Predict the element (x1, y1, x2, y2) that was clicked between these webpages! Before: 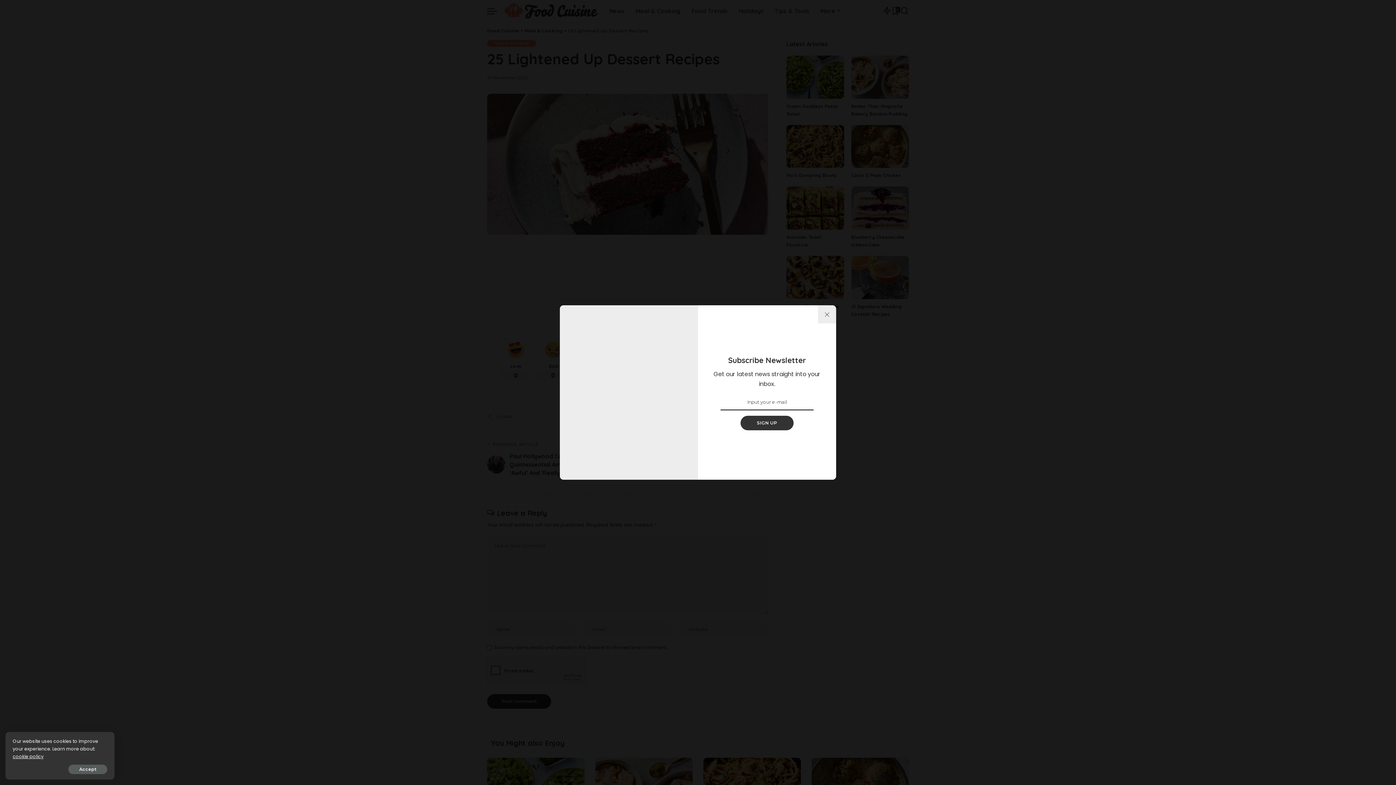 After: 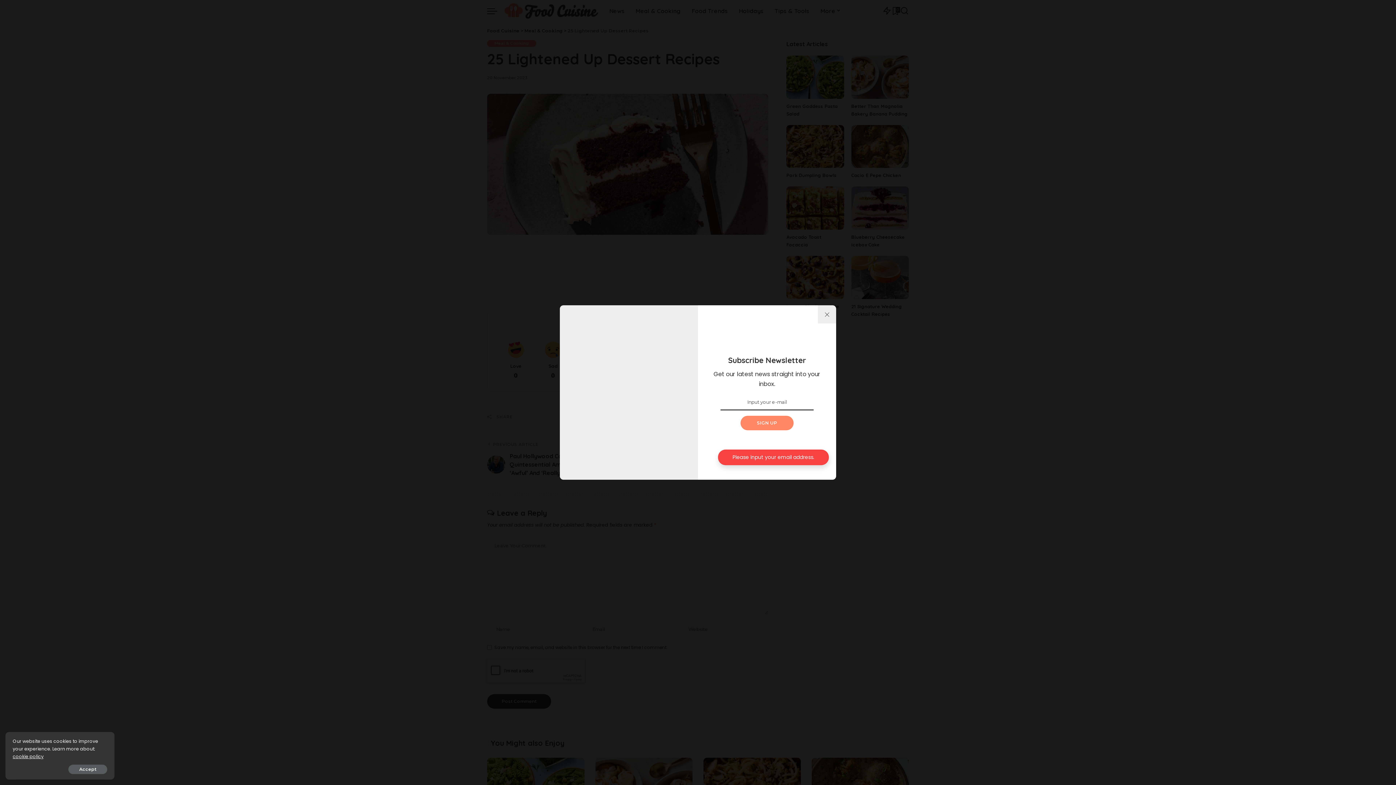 Action: bbox: (740, 416, 793, 430) label: SIGN UP